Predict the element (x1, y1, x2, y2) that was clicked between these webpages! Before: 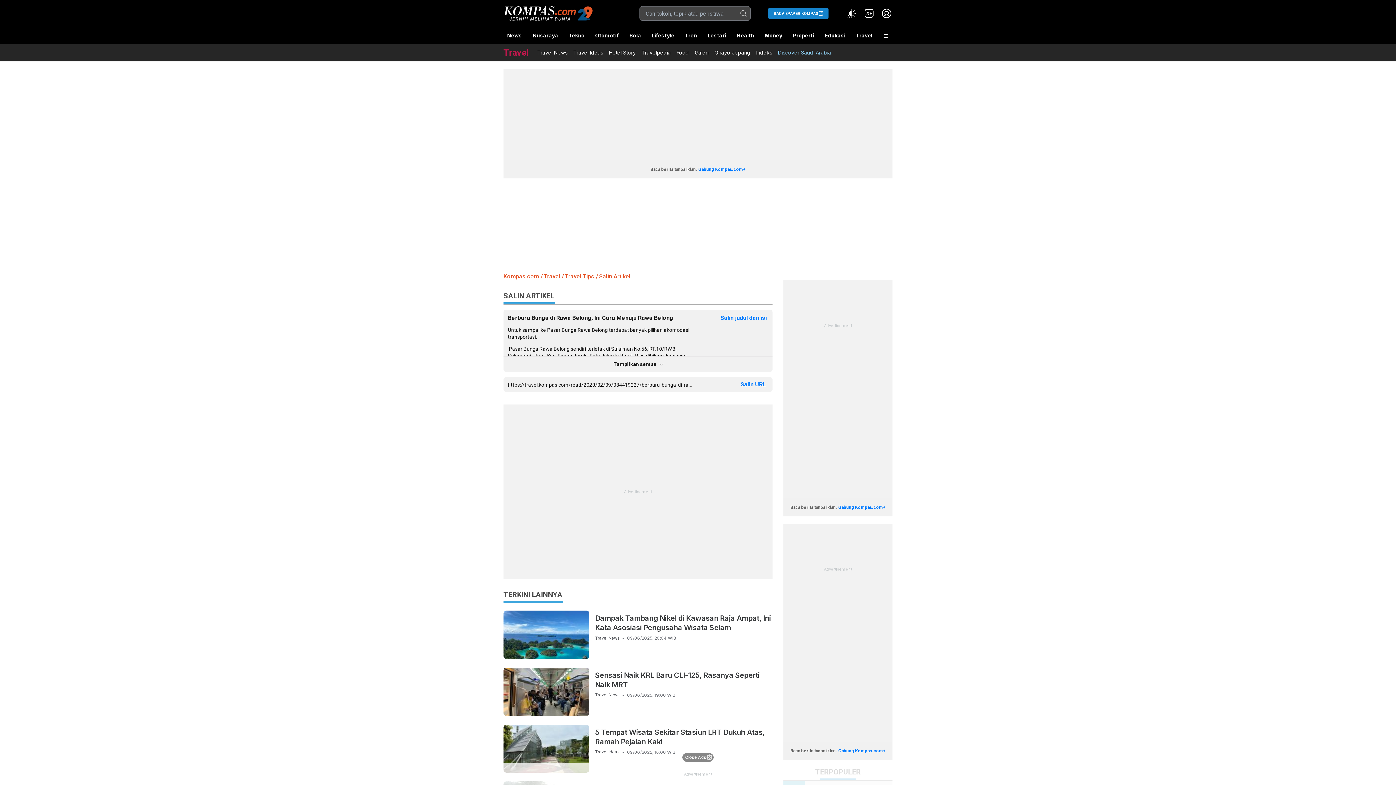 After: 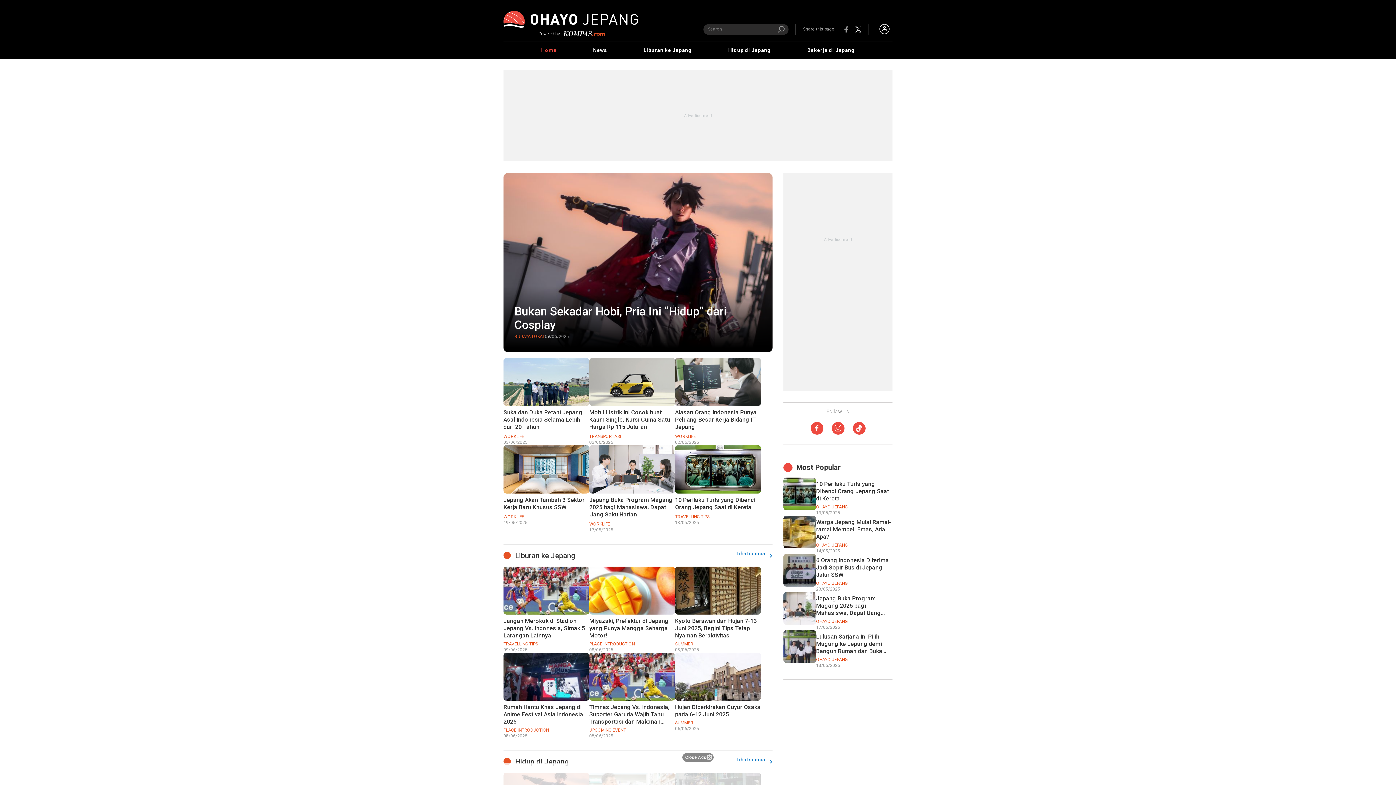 Action: label: Ohayo Jepang bbox: (714, 48, 750, 56)